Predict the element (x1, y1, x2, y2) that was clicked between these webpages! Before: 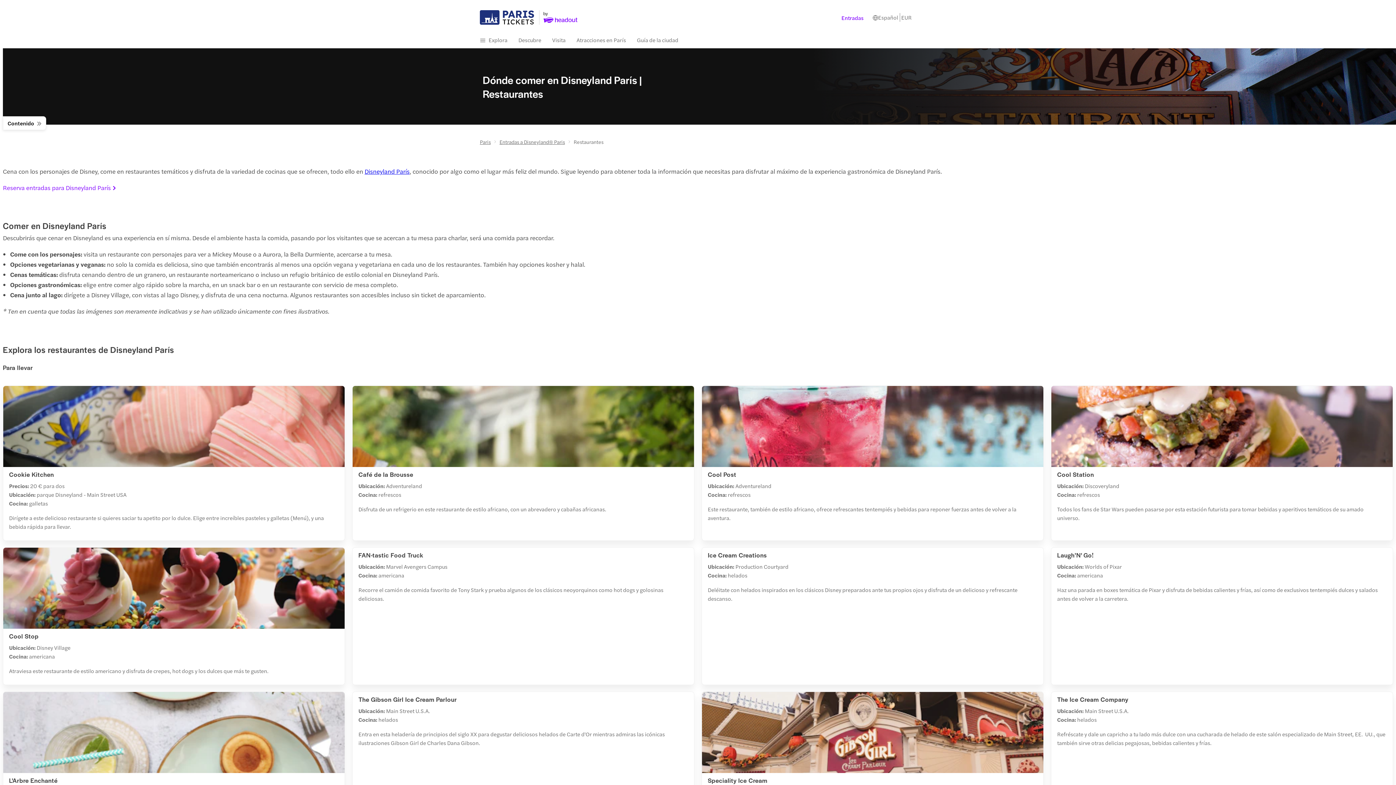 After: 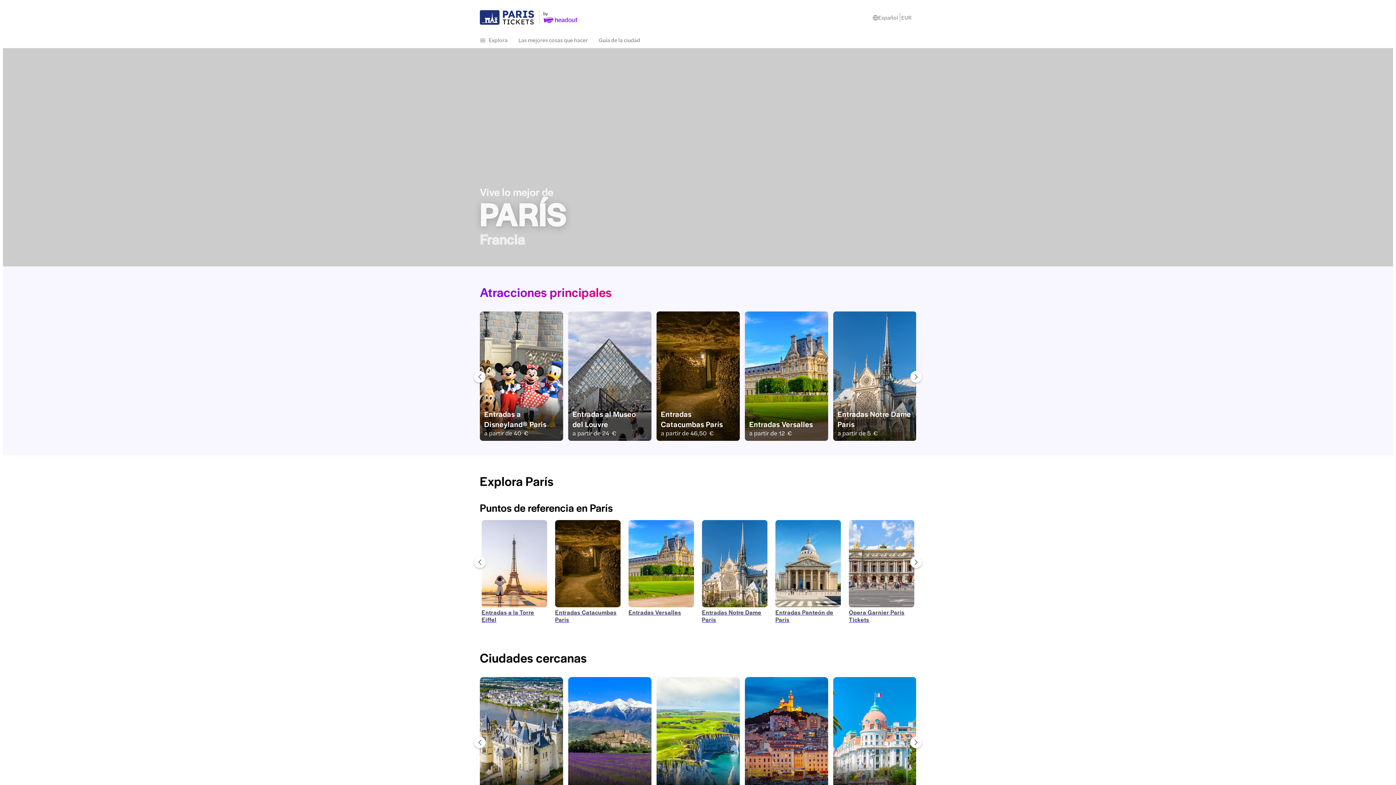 Action: bbox: (837, 10, 868, 24) label: Entradas